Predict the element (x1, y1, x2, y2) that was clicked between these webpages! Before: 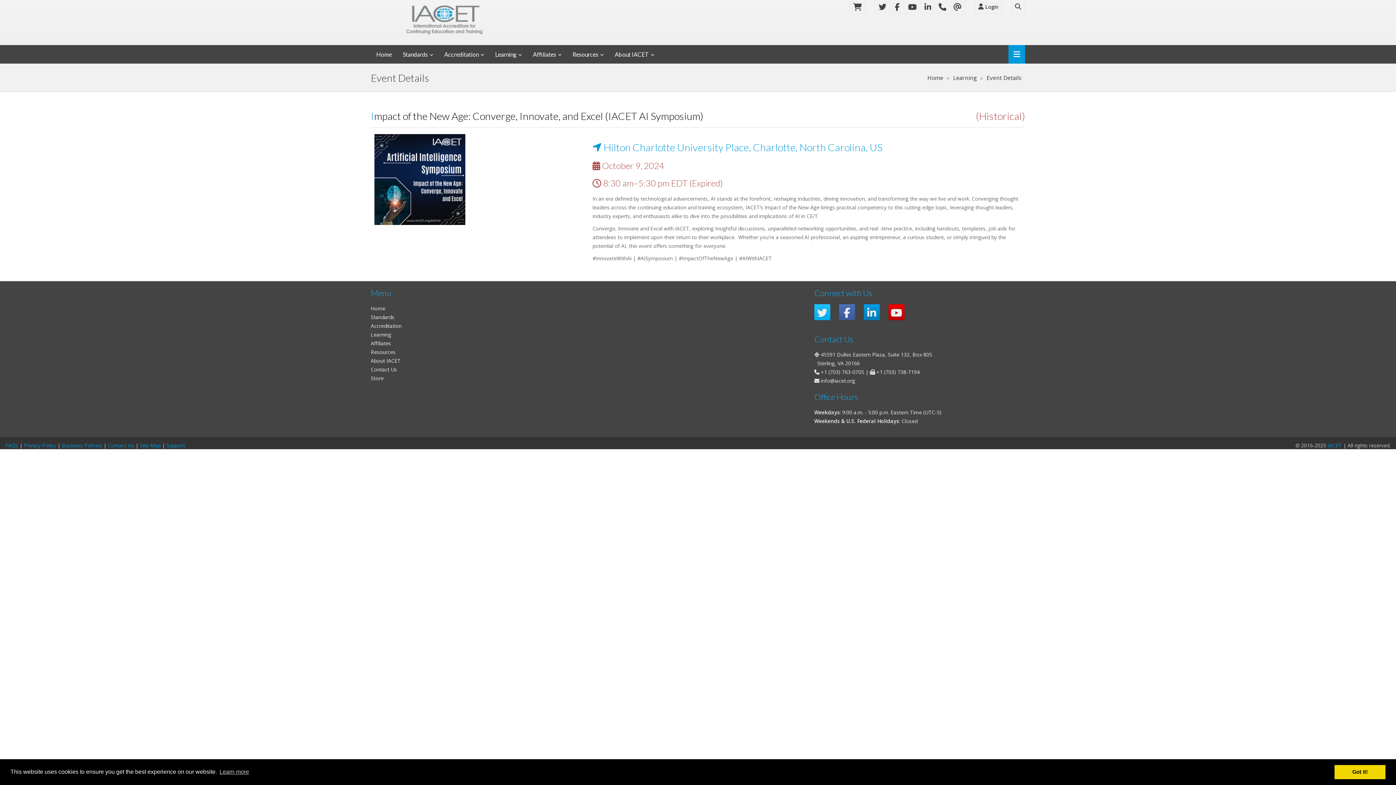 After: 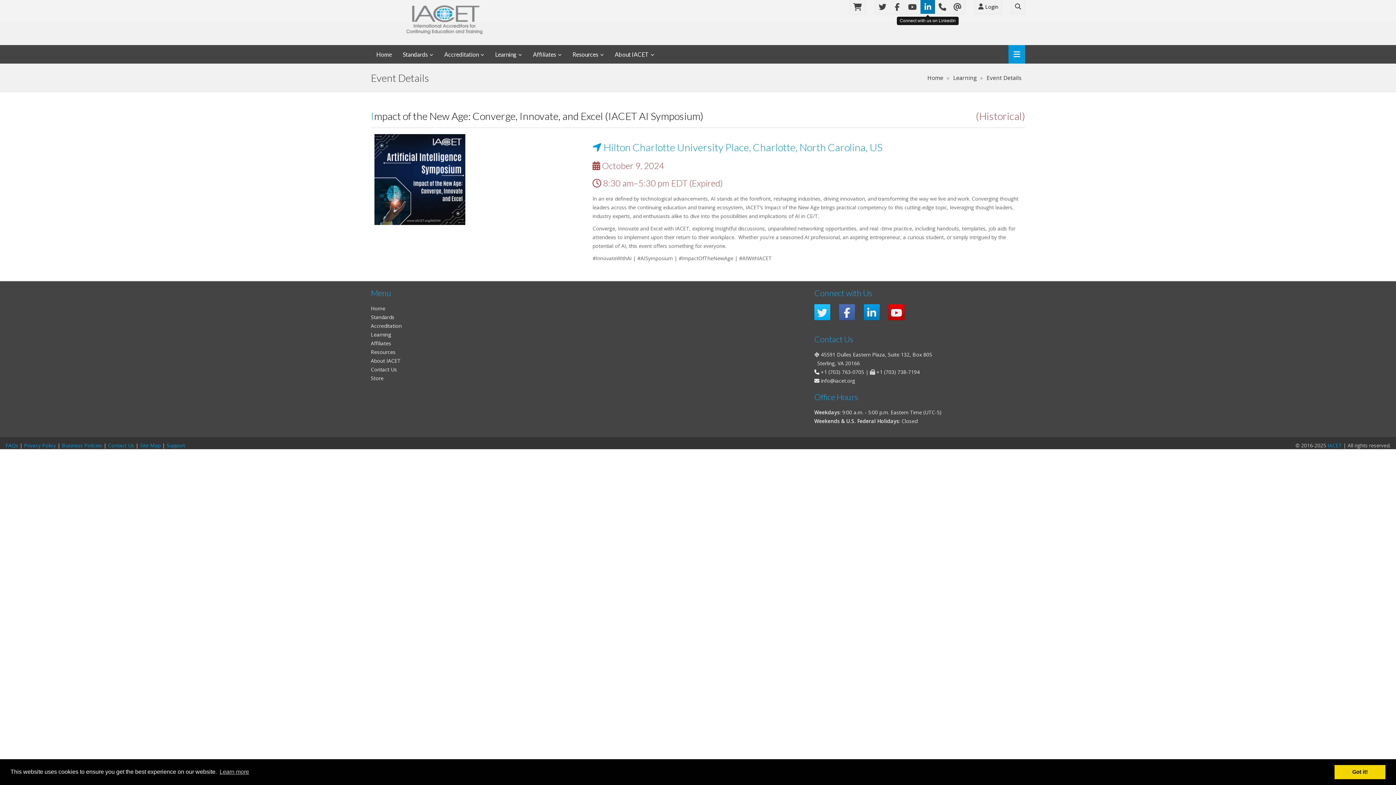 Action: bbox: (920, 0, 935, 13)